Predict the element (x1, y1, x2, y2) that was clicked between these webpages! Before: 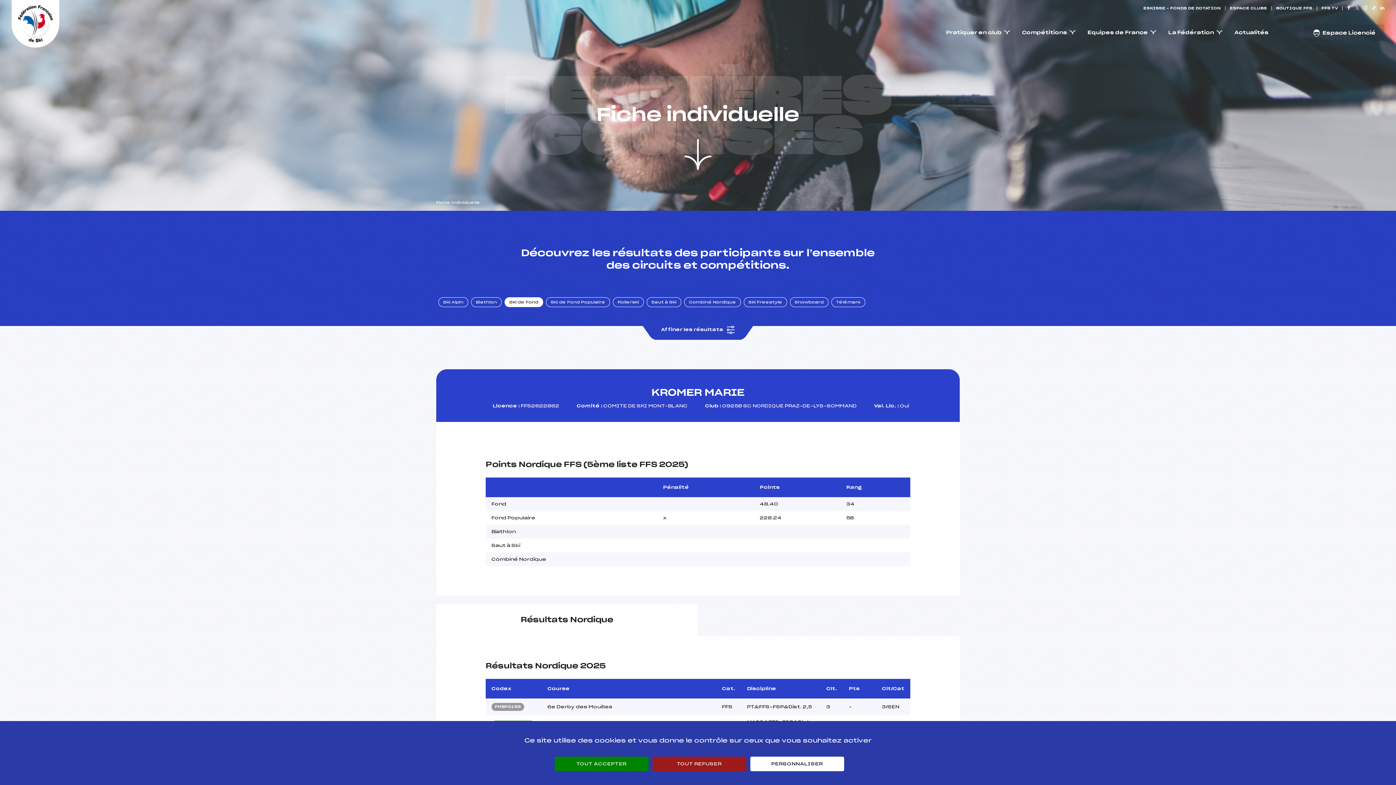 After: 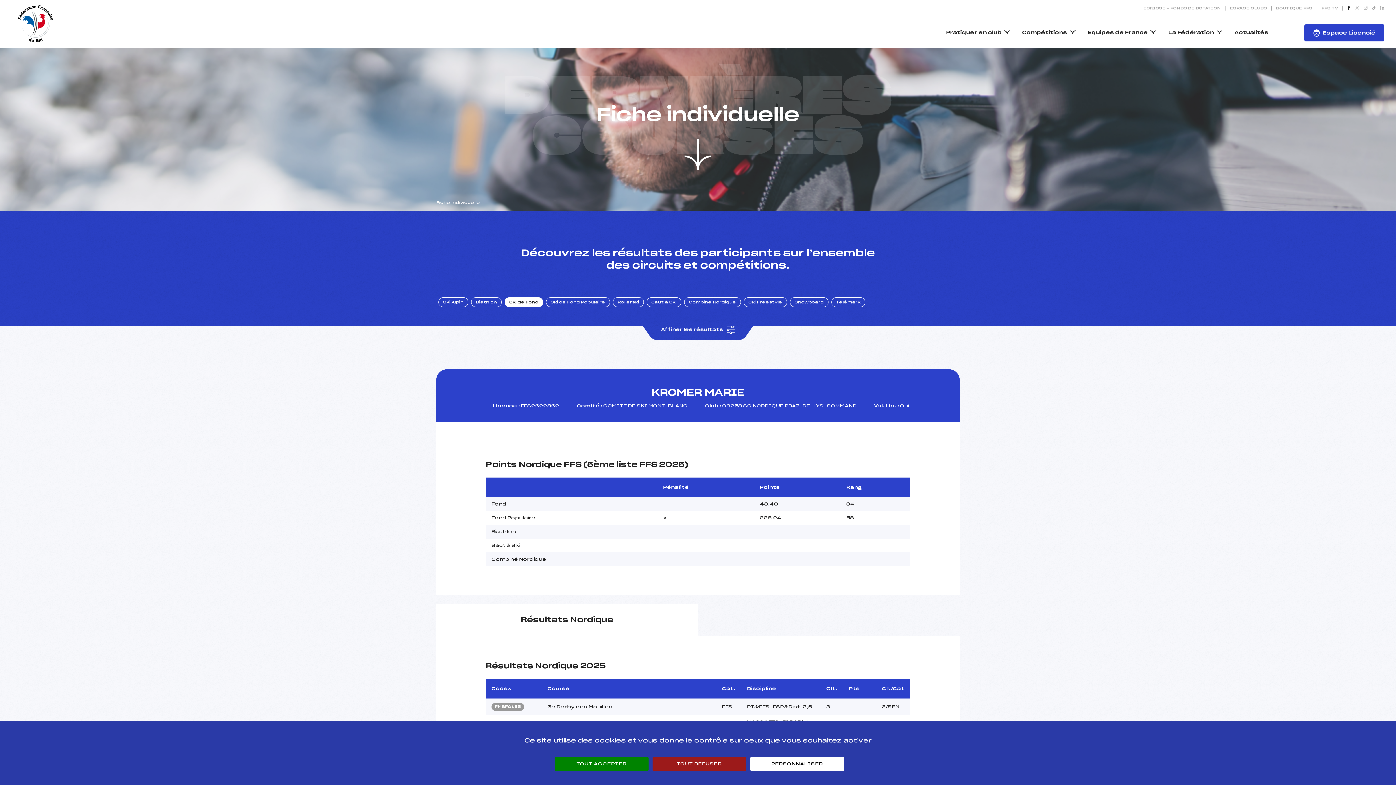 Action: bbox: (1347, 5, 1351, 10) label: Nous suivre sur Facebook